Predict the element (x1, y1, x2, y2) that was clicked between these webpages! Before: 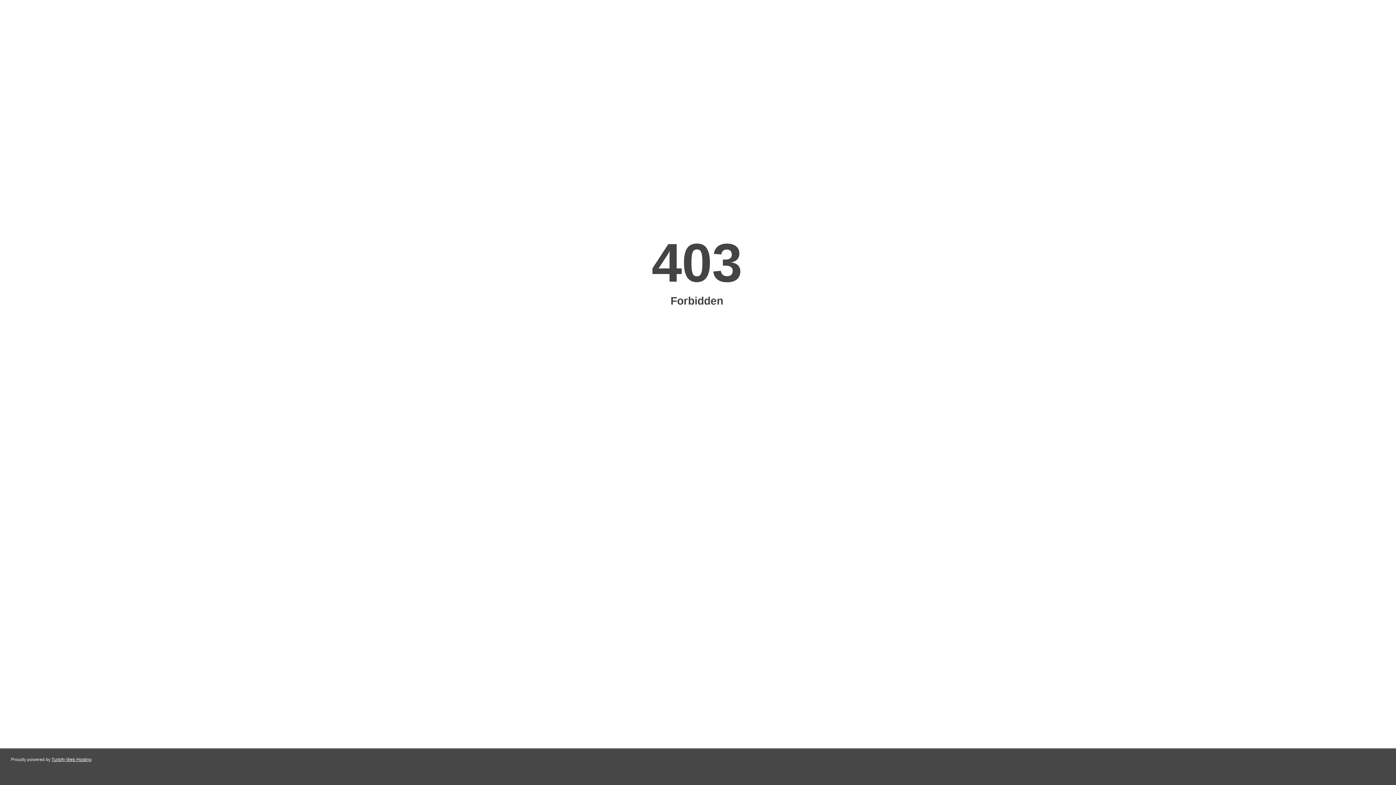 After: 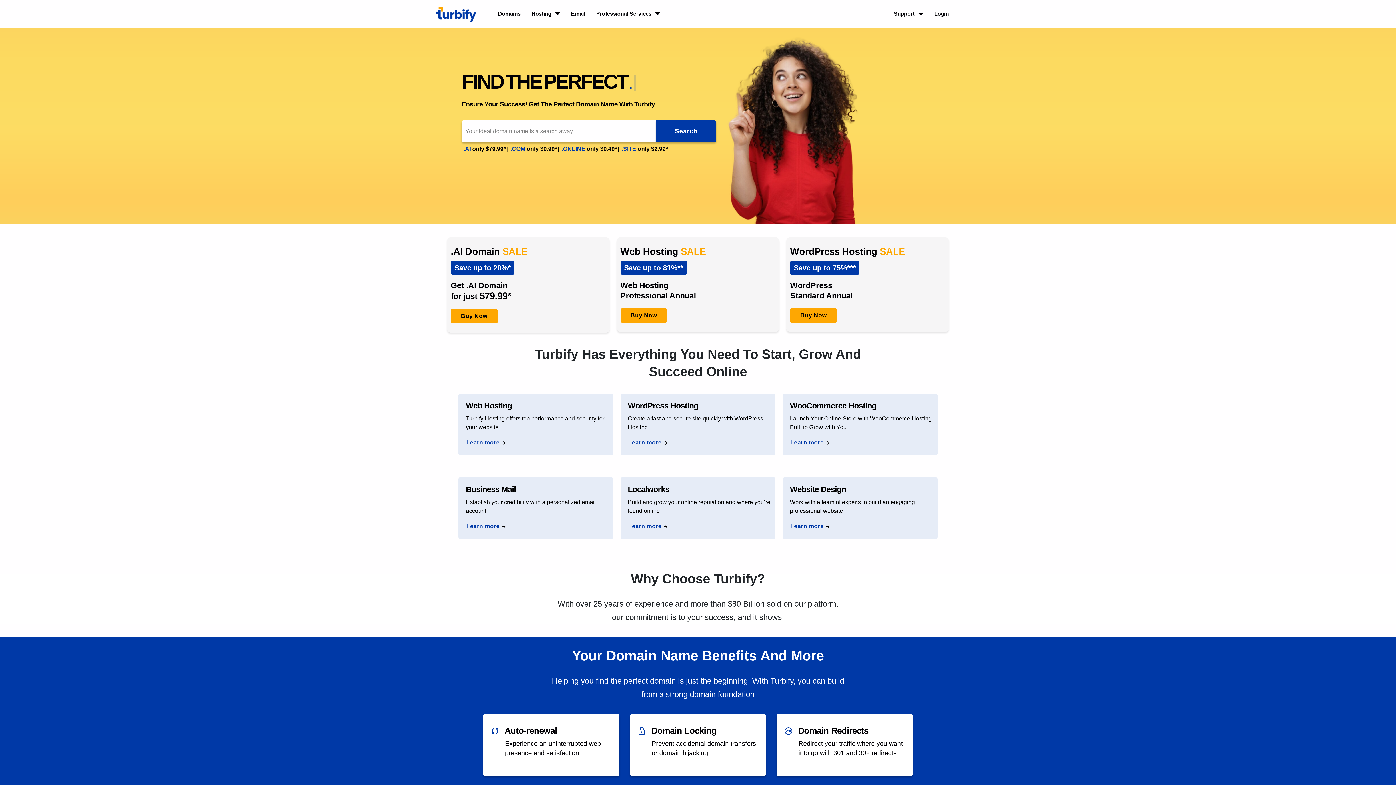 Action: label: Turbify Web Hosting bbox: (51, 757, 91, 762)